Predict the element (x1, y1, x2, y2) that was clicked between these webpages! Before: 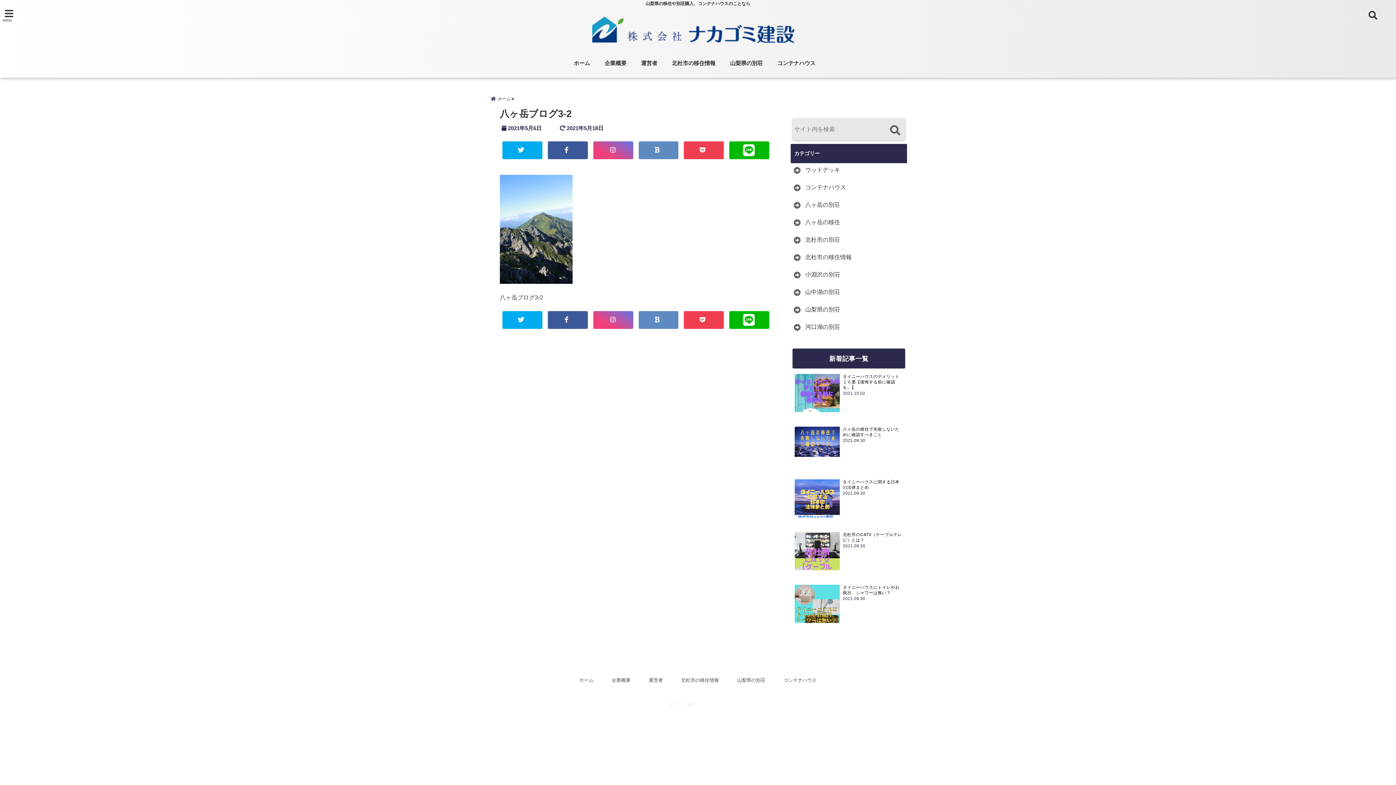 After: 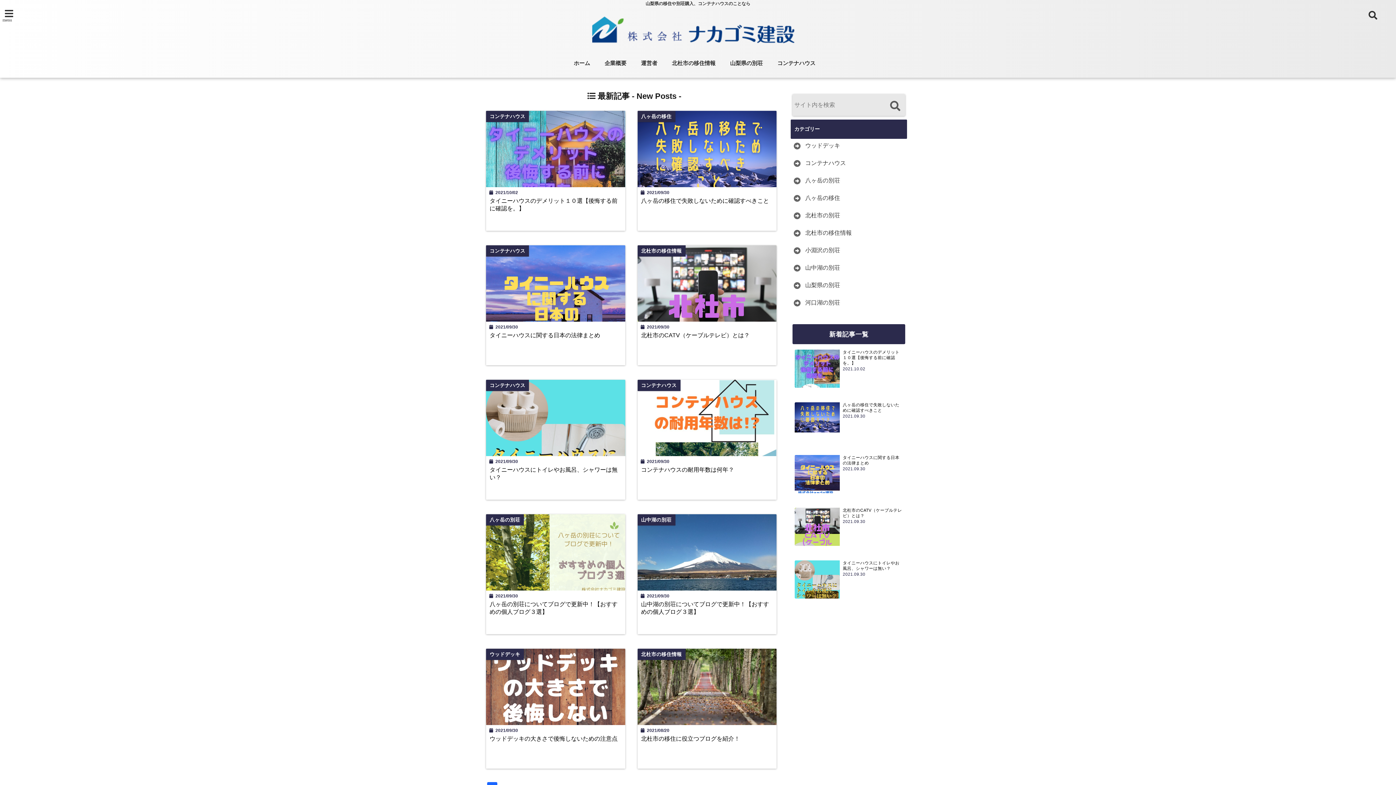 Action: label: ナカゴミ建設 bbox: (669, 698, 695, 711)